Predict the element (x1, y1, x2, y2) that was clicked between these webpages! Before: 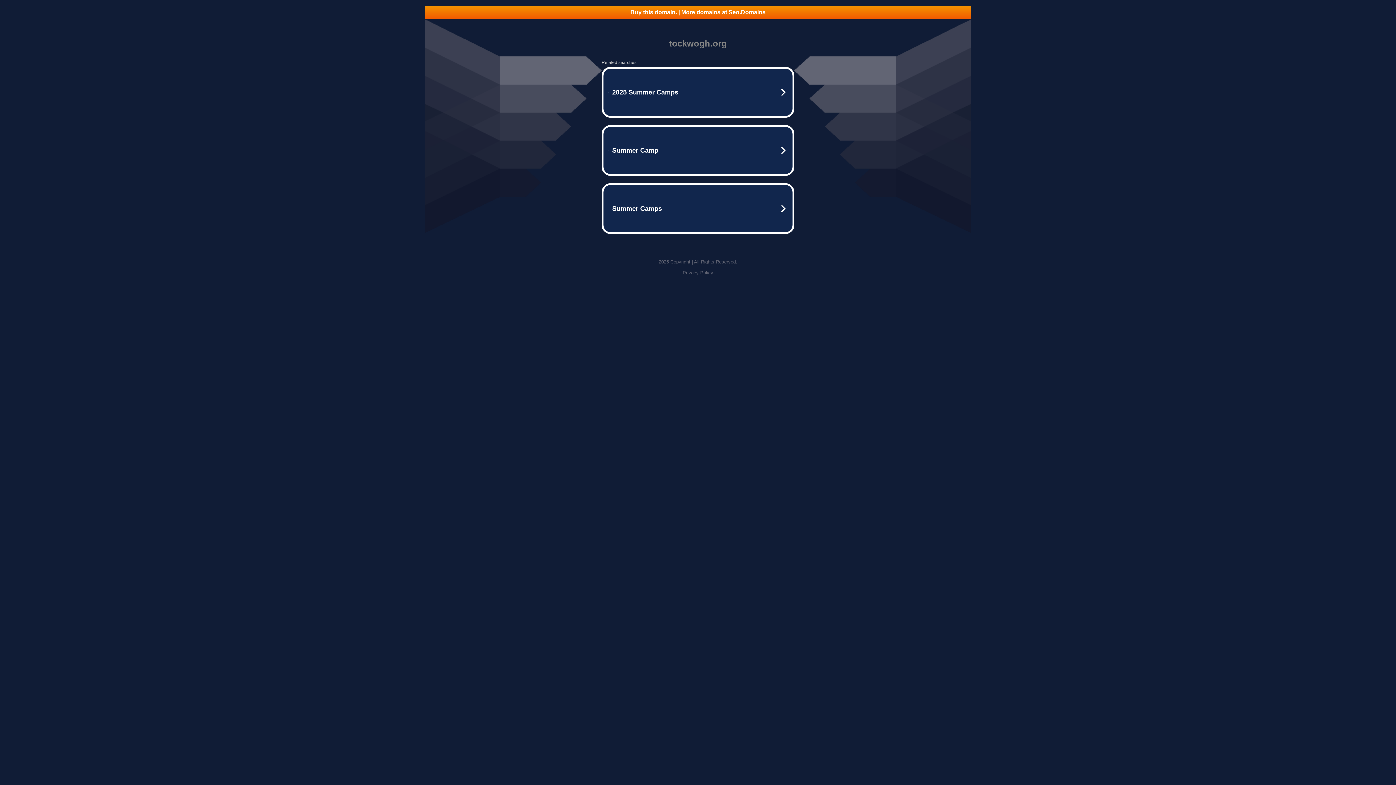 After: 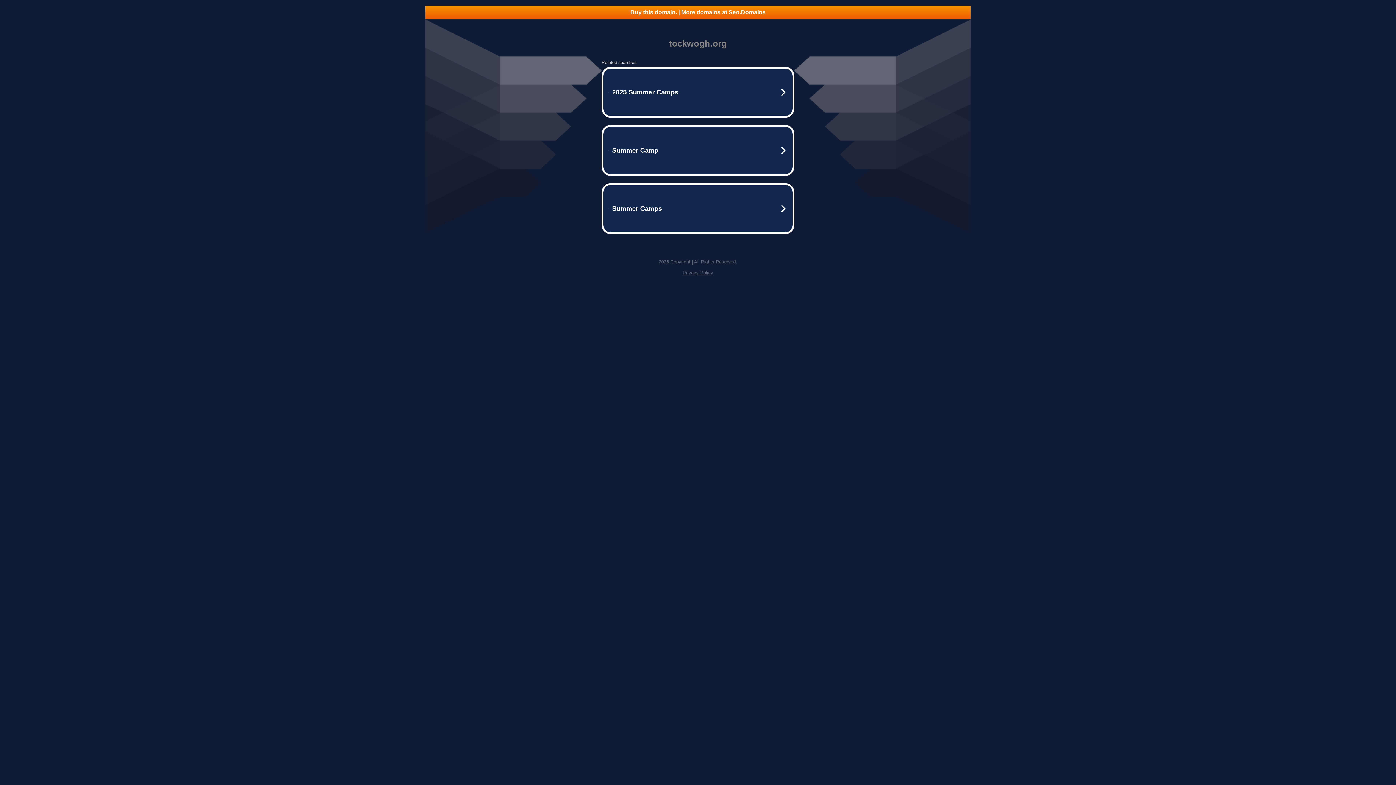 Action: label: Privacy Policy bbox: (682, 270, 713, 275)